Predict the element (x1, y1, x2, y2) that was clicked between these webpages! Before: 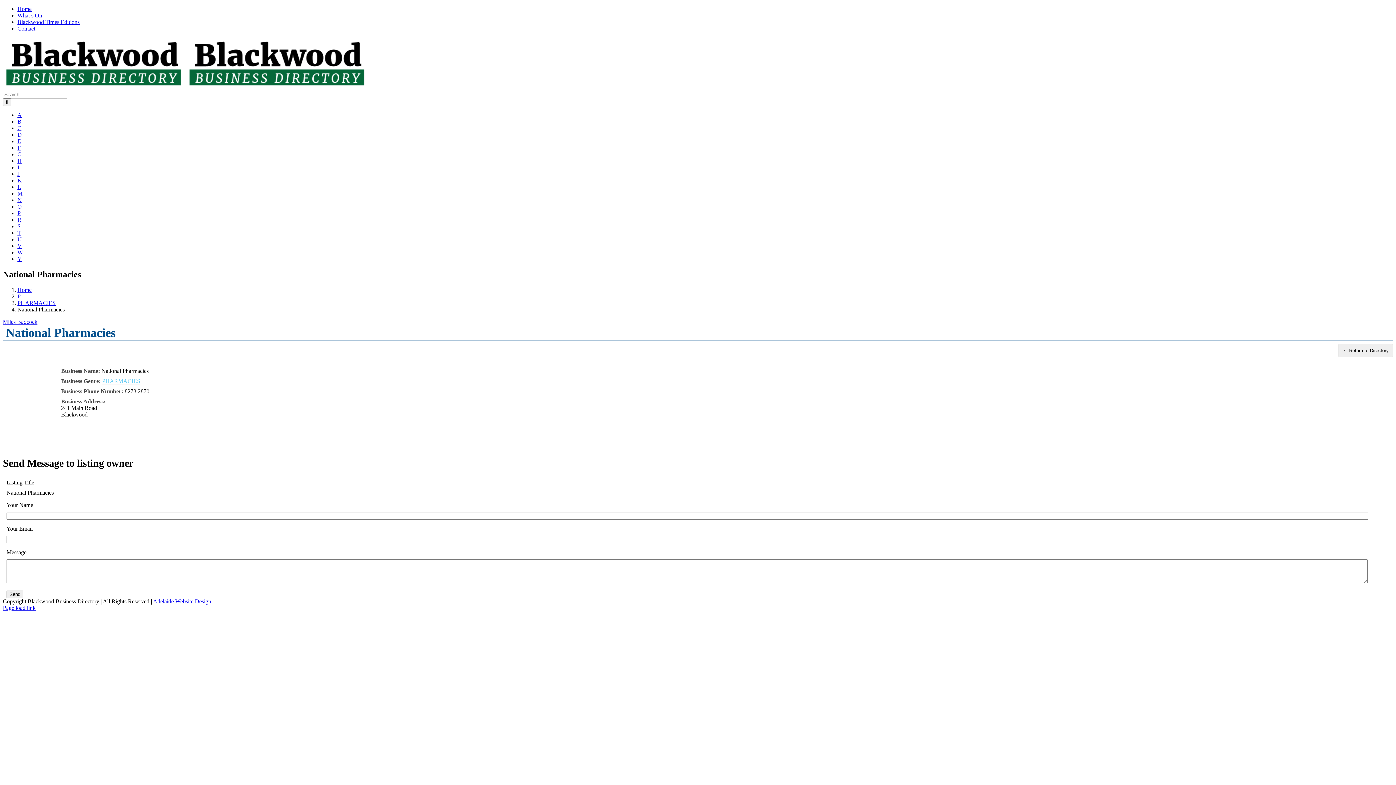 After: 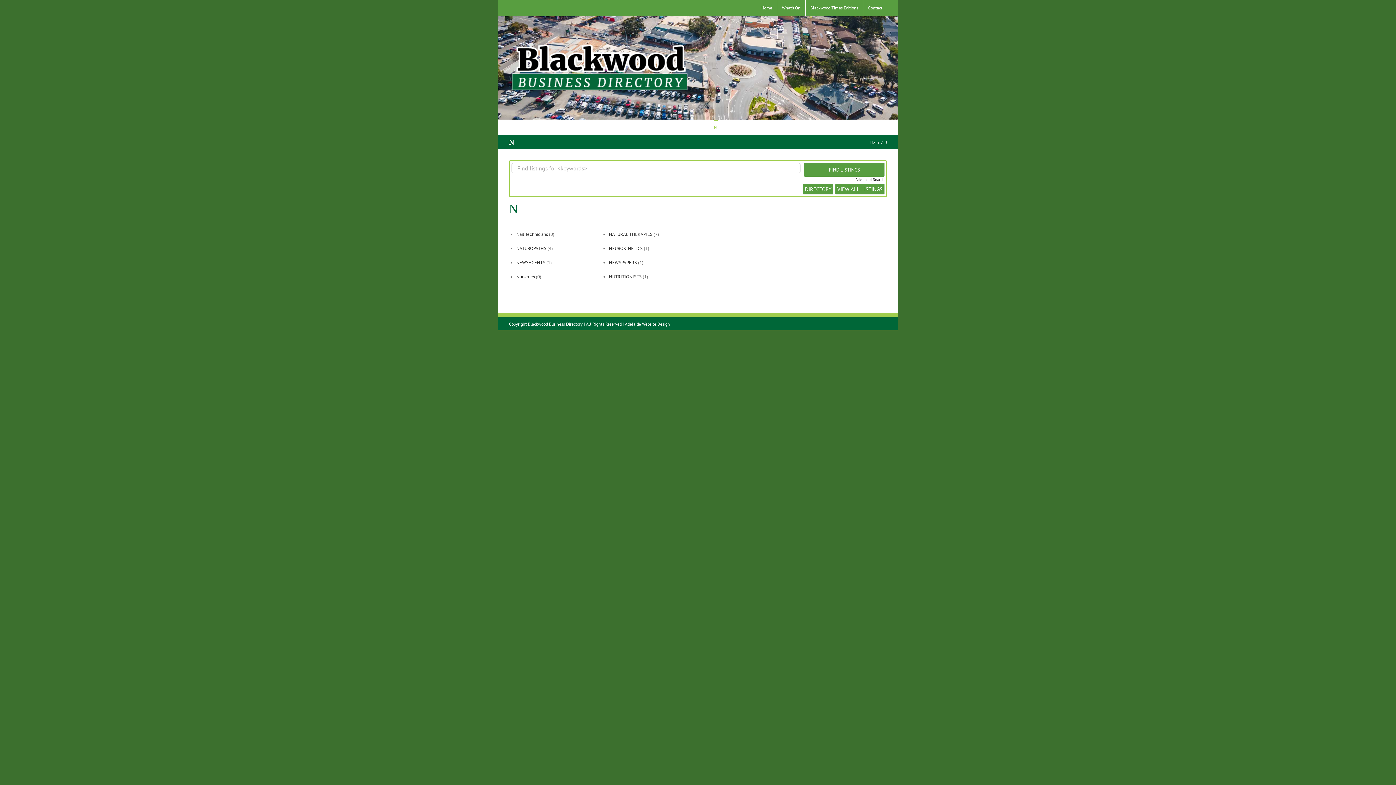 Action: bbox: (17, 197, 21, 203) label: N